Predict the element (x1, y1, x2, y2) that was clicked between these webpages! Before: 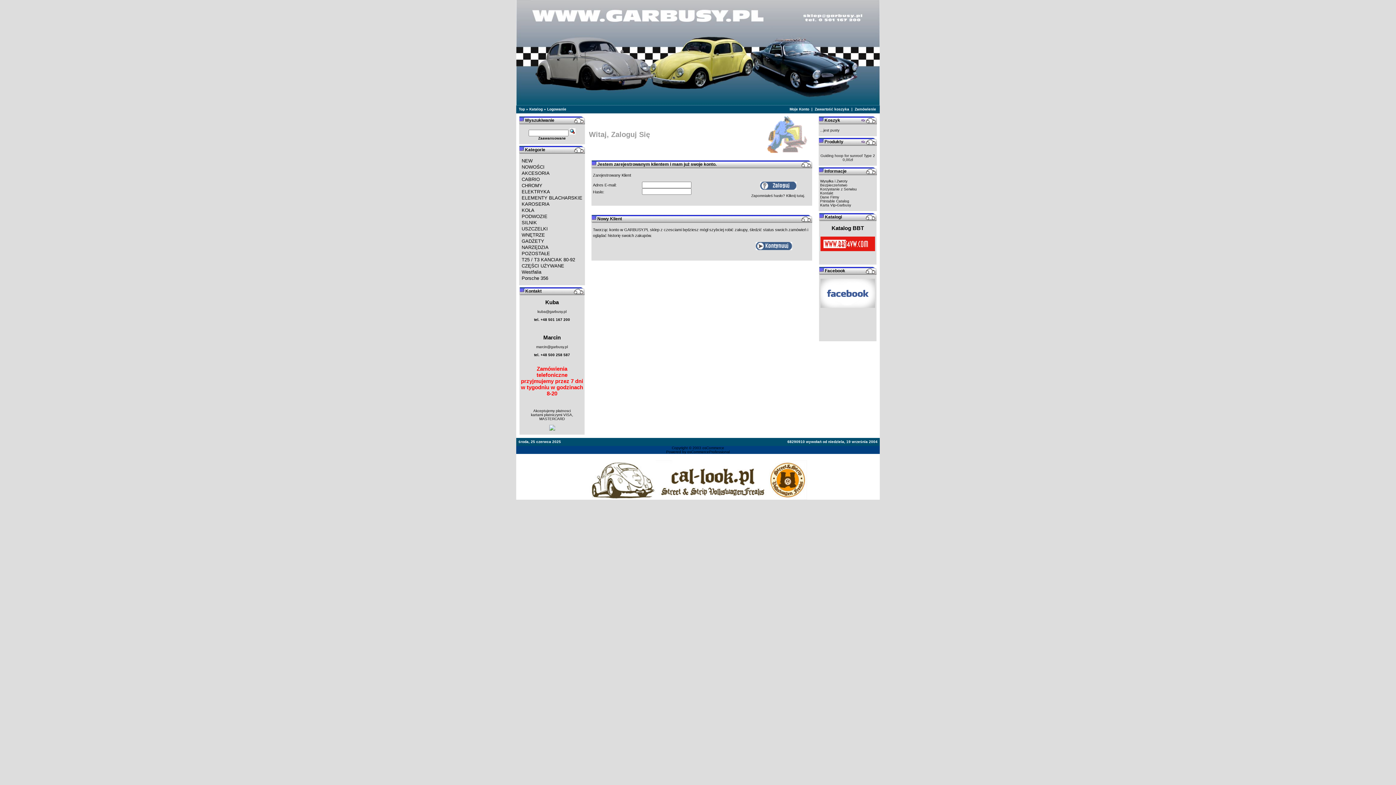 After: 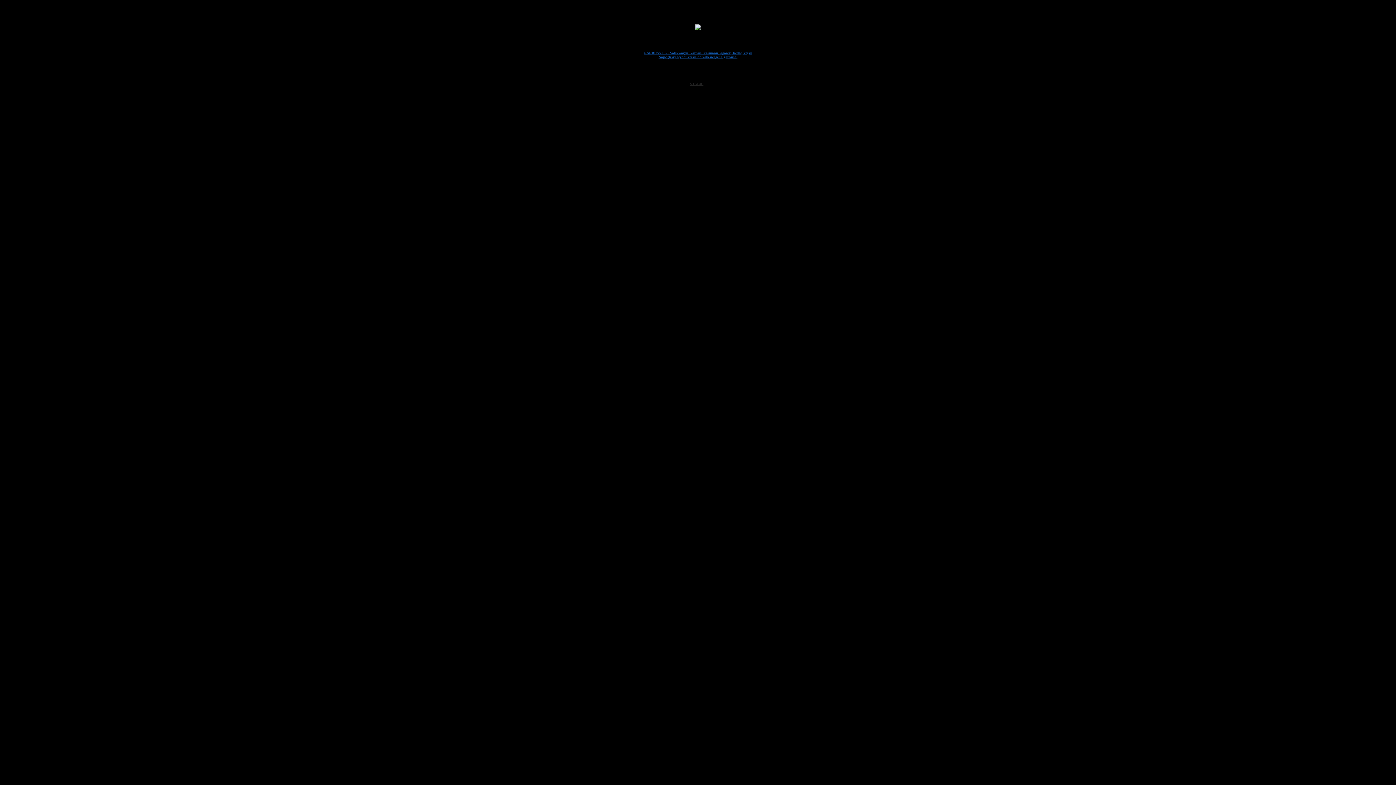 Action: label: Top bbox: (518, 107, 525, 111)